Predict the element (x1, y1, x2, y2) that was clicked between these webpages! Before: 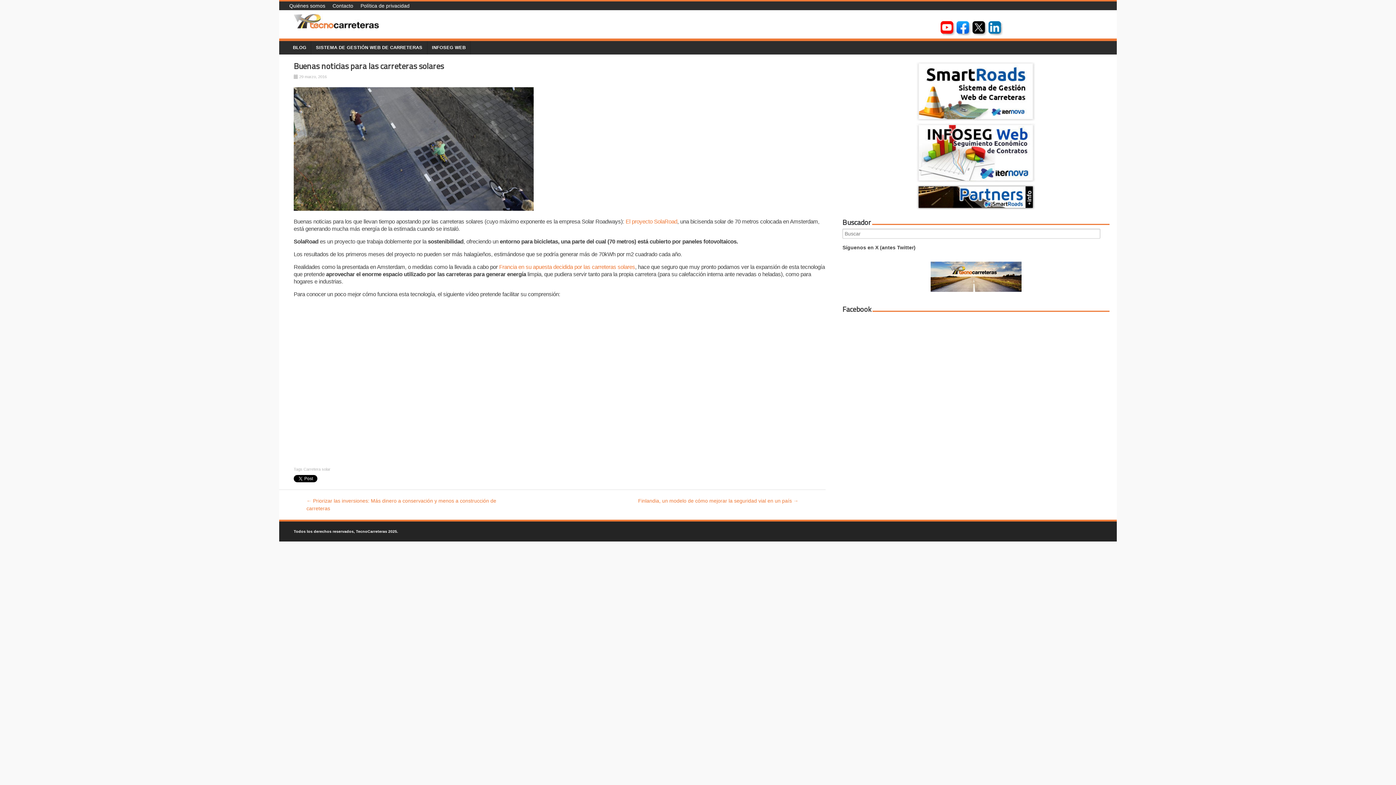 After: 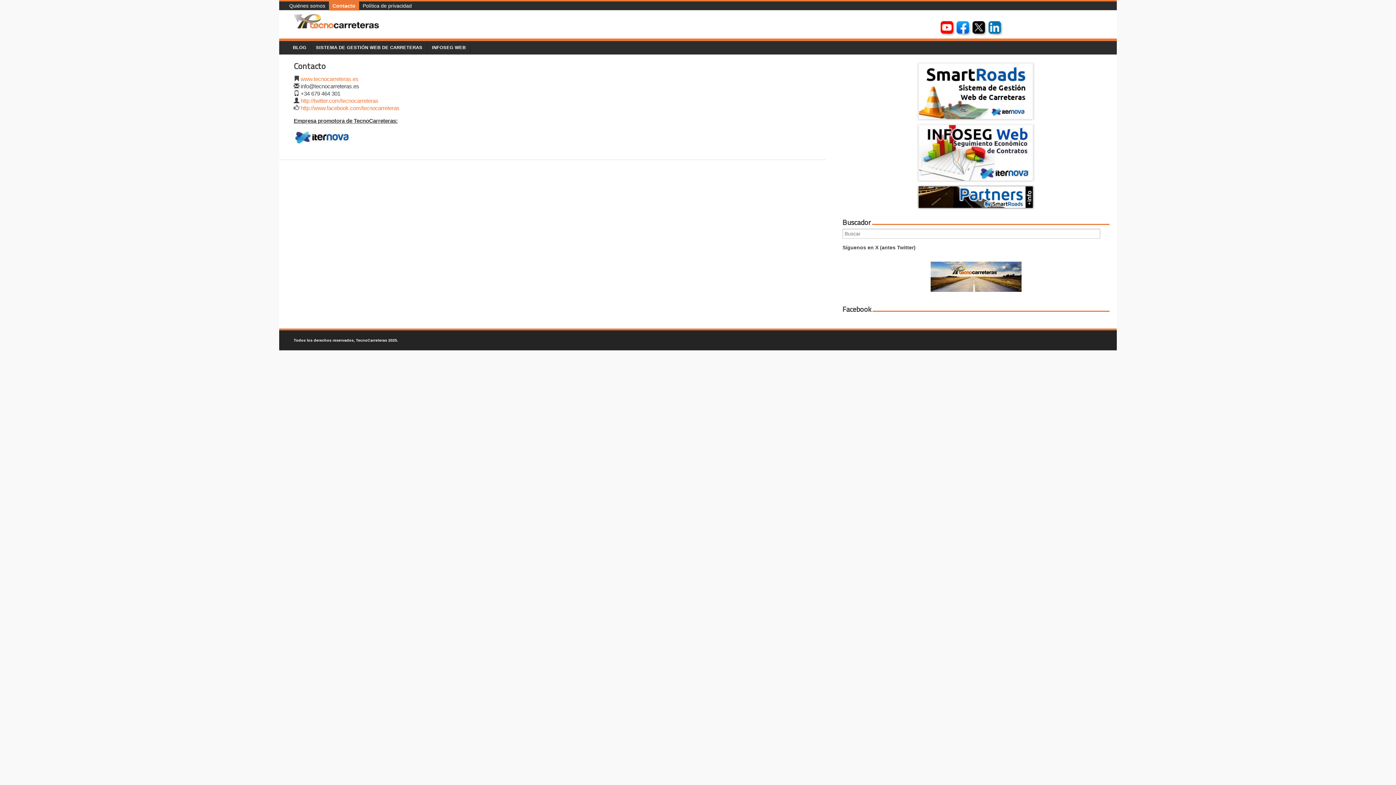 Action: label: Contacto bbox: (328, 1, 356, 10)